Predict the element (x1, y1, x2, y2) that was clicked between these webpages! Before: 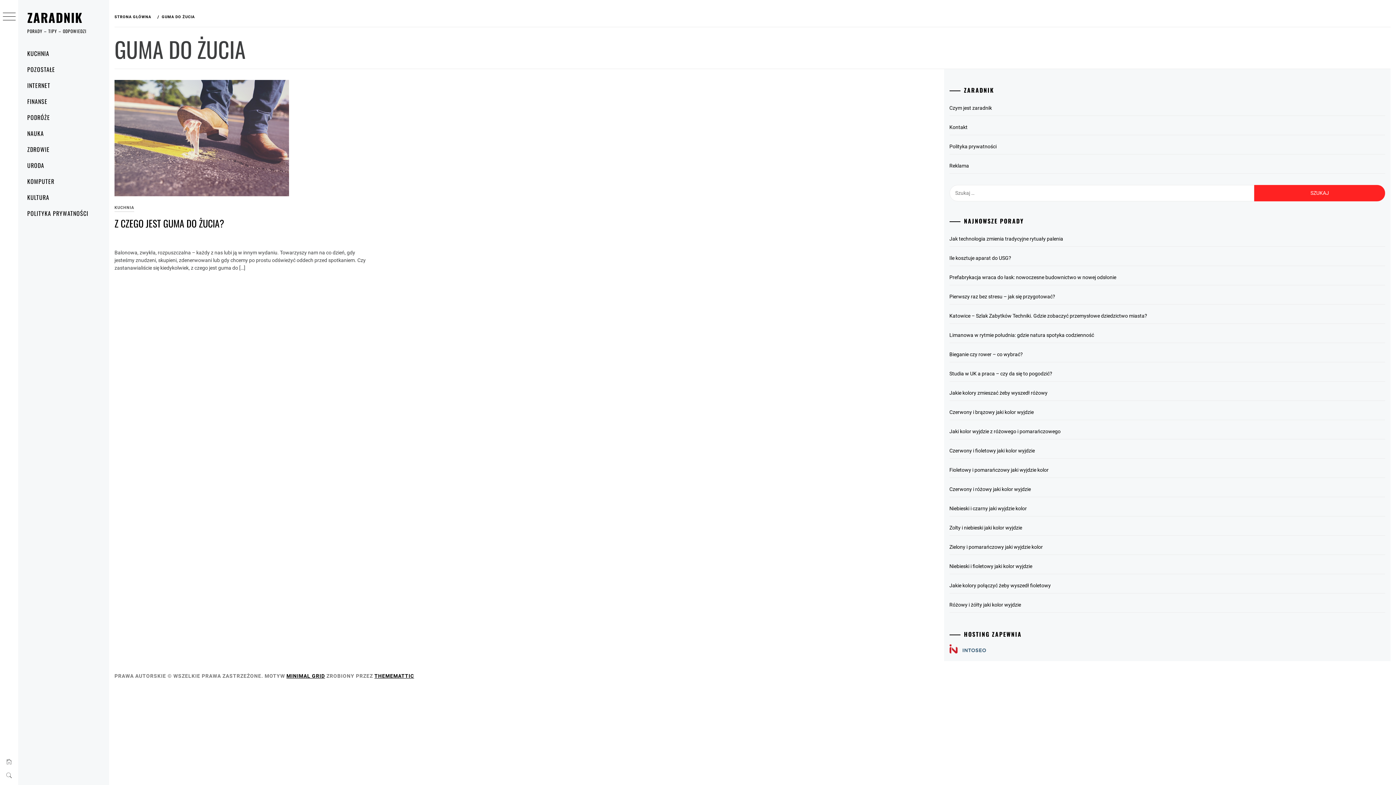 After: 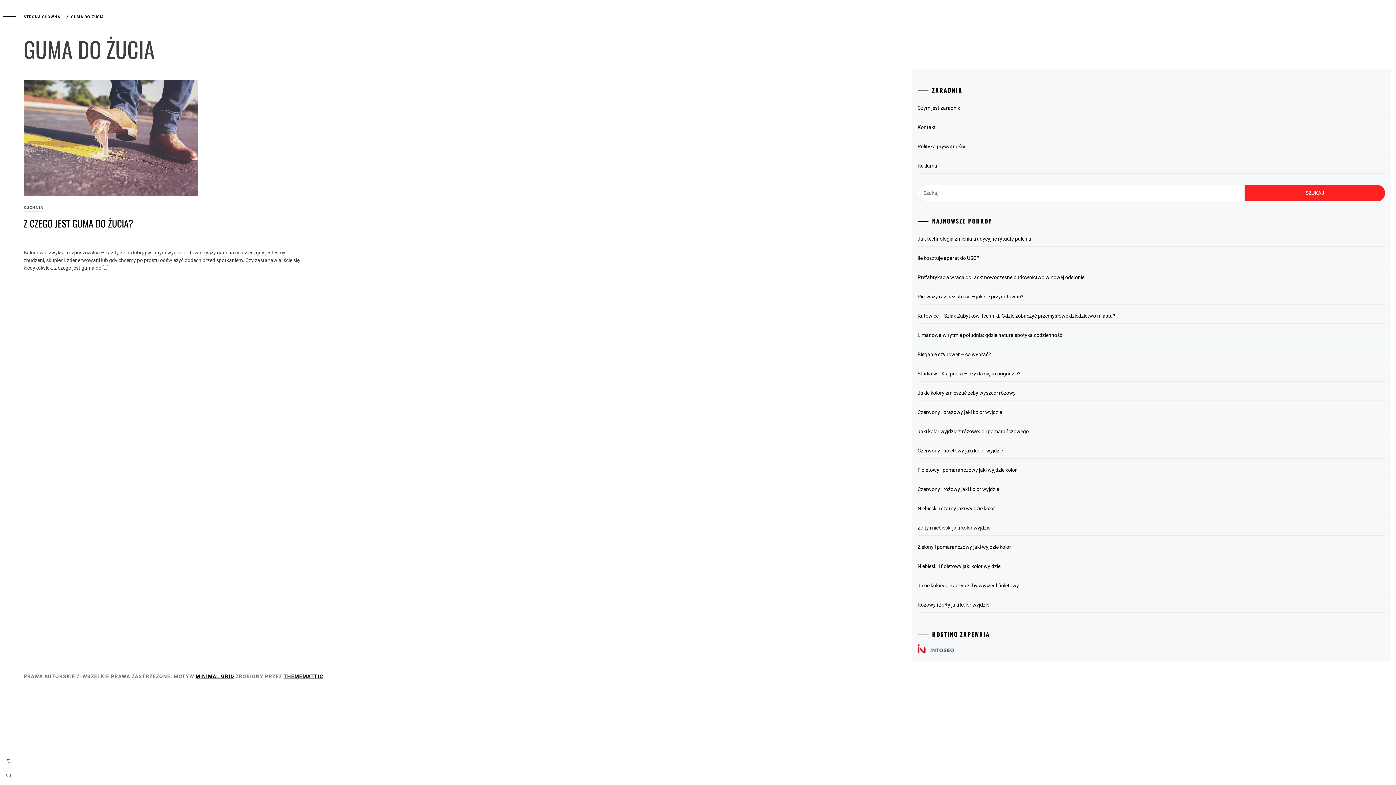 Action: bbox: (2, 12, 15, 21)